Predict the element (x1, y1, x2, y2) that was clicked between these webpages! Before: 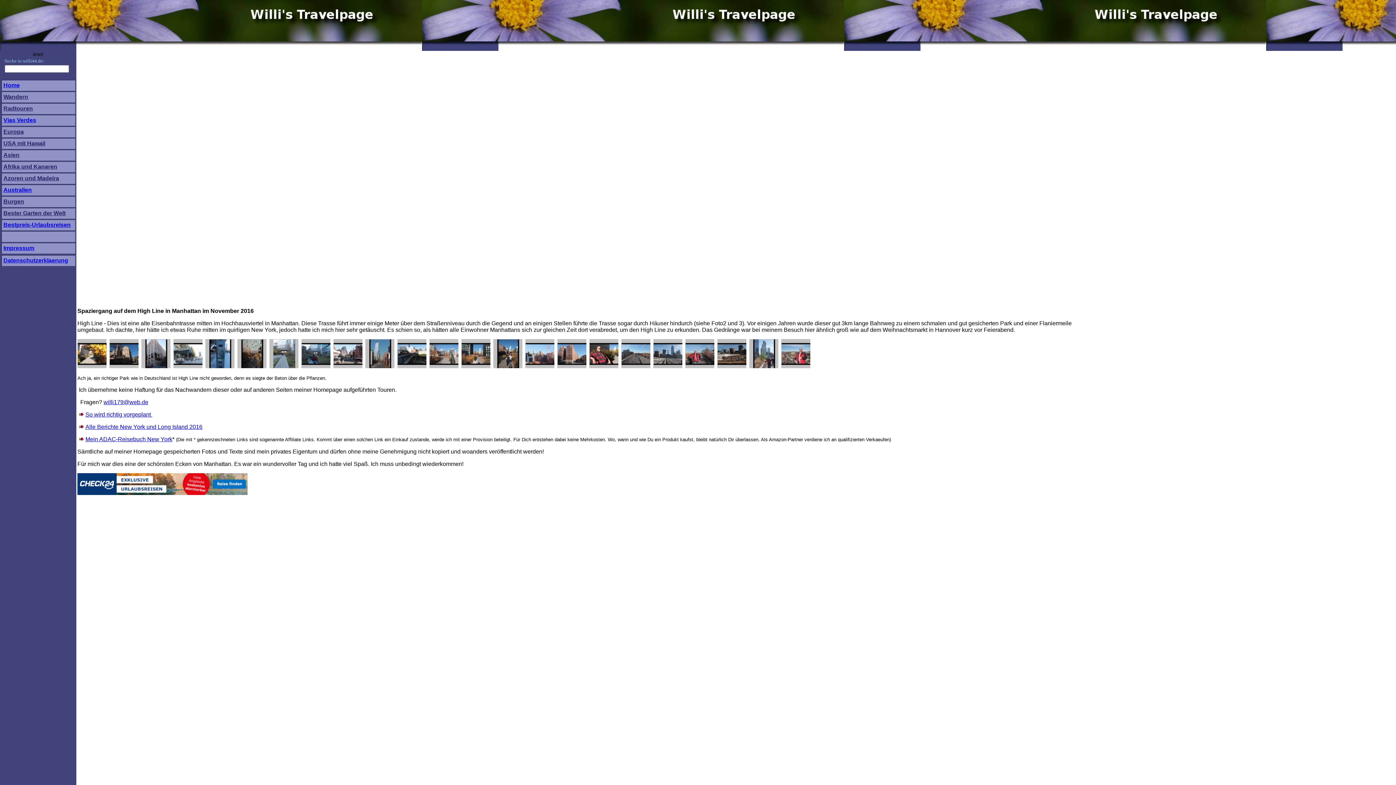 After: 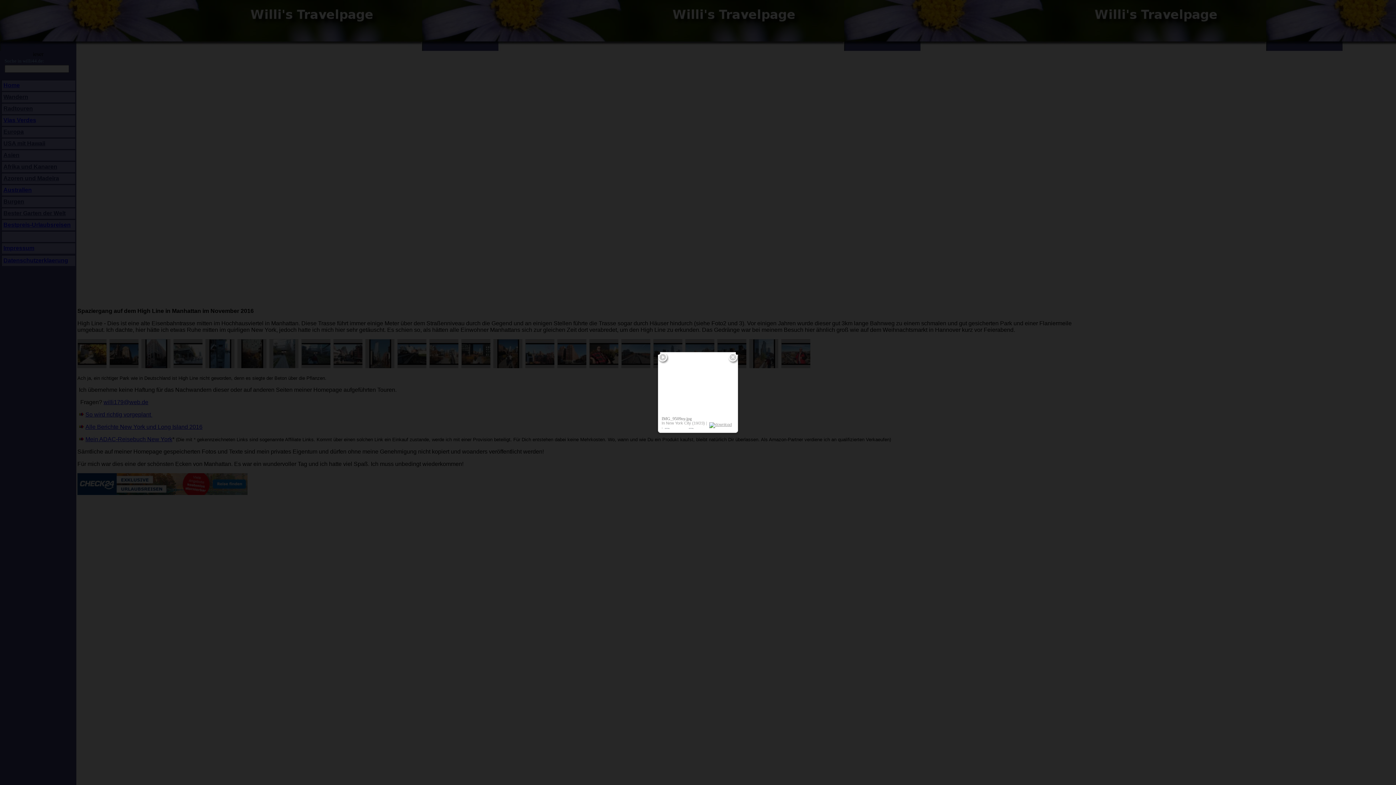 Action: bbox: (653, 363, 682, 369)